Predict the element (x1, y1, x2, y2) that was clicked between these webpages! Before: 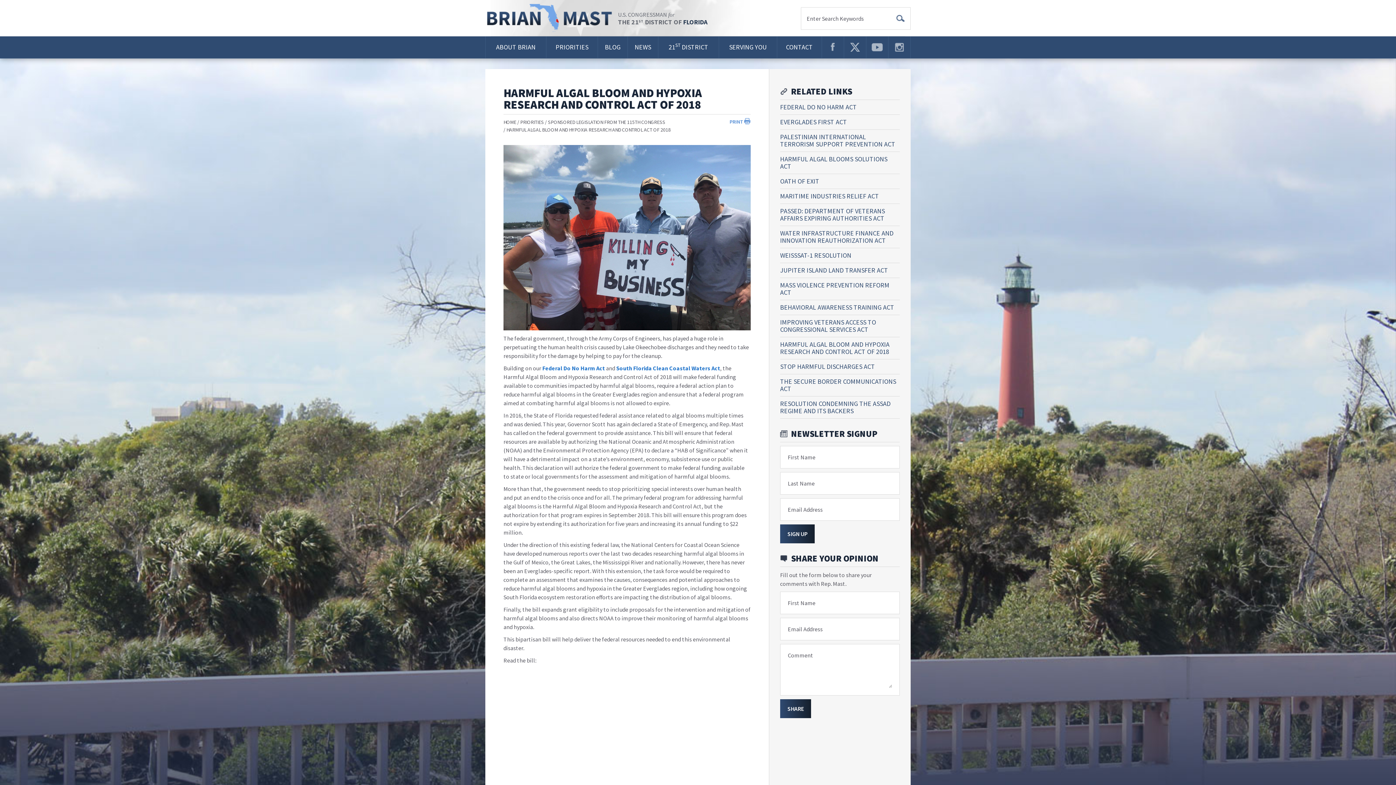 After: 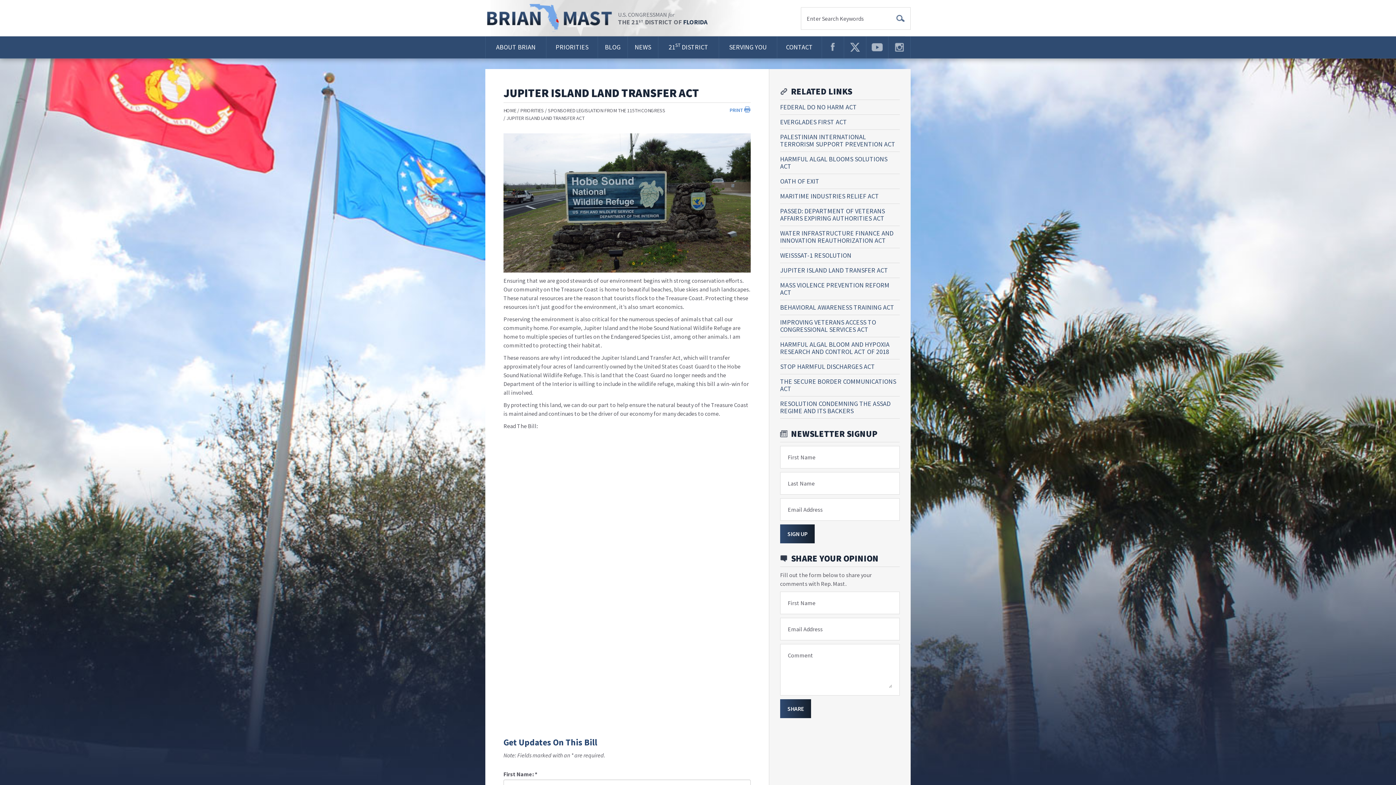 Action: bbox: (780, 266, 888, 274) label: JUPITER ISLAND LAND TRANSFER ACT